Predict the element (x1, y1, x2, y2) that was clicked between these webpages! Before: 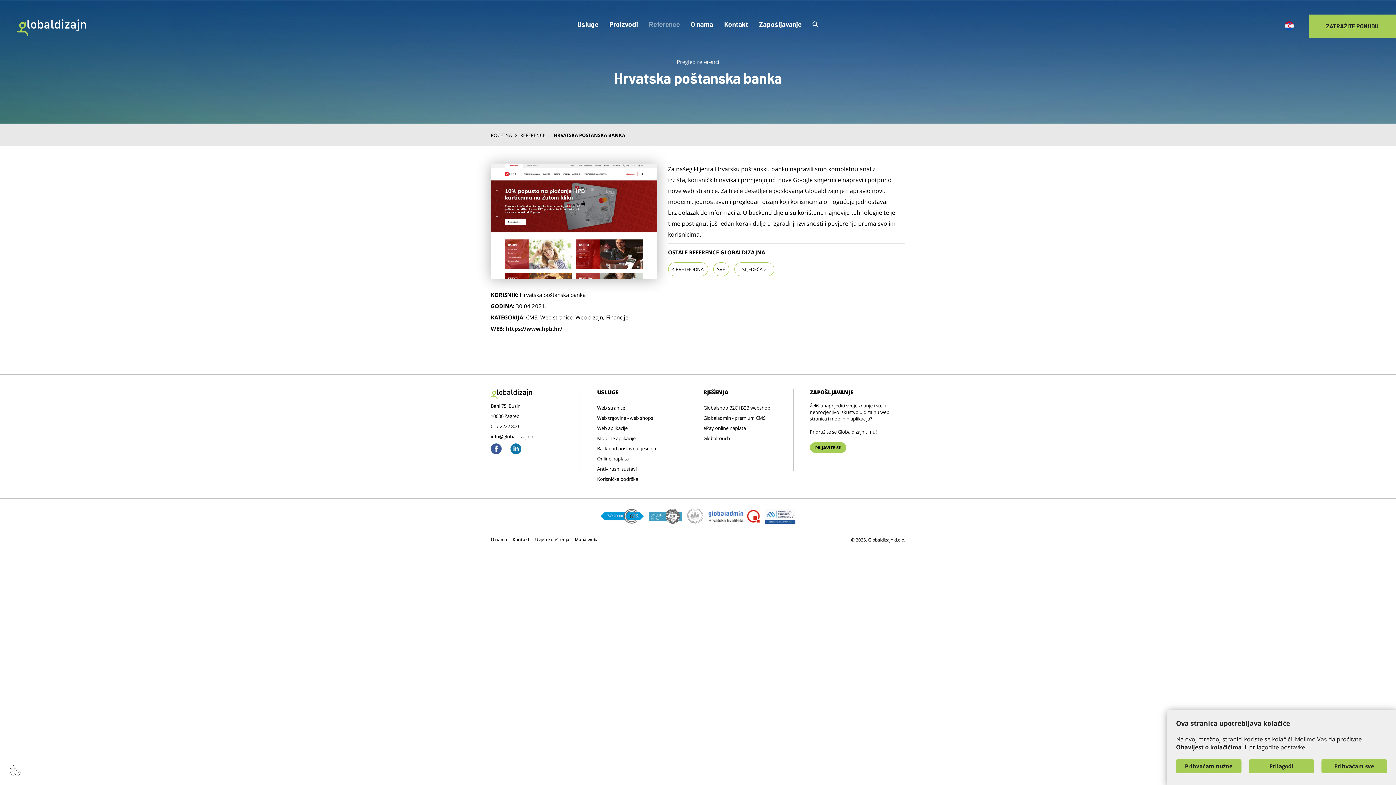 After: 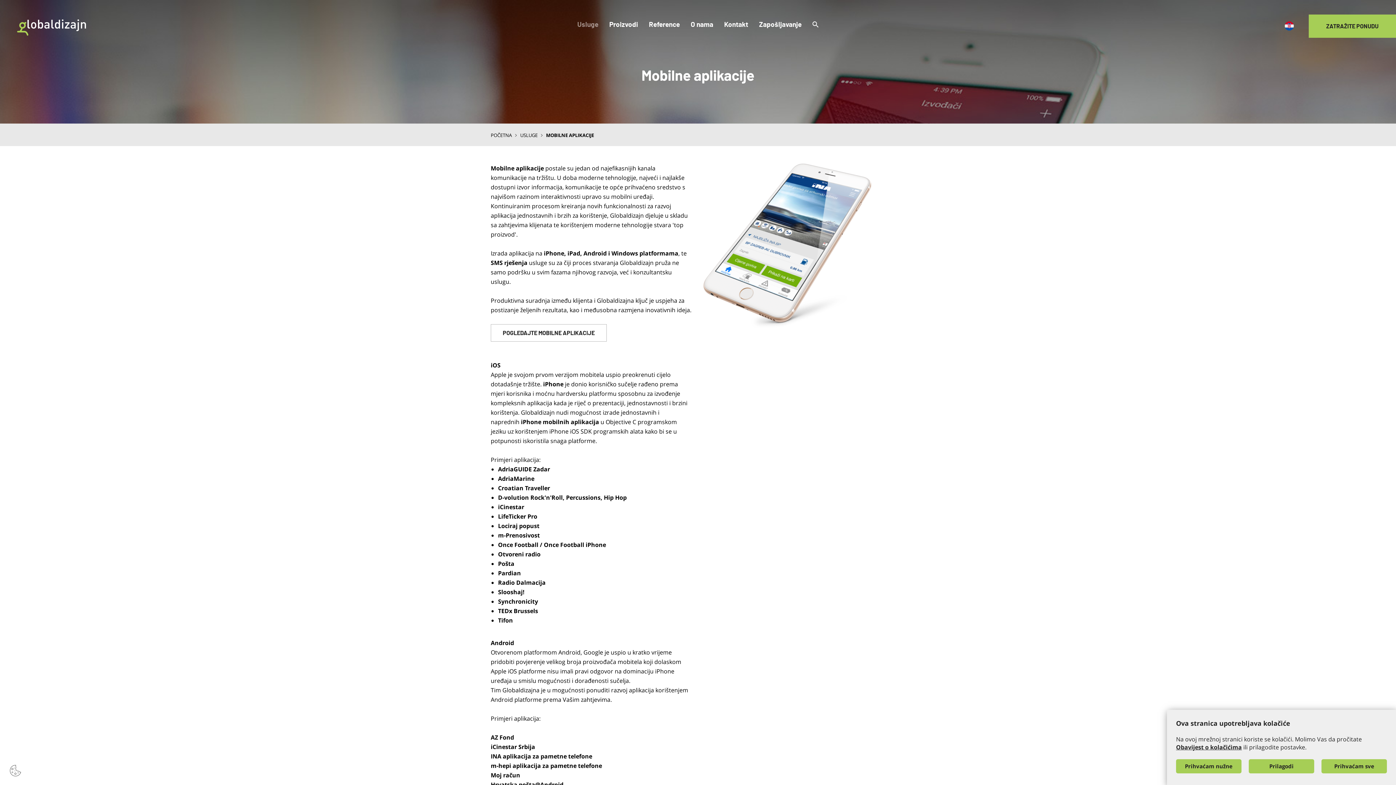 Action: bbox: (597, 435, 635, 441) label: Mobilne aplikacije